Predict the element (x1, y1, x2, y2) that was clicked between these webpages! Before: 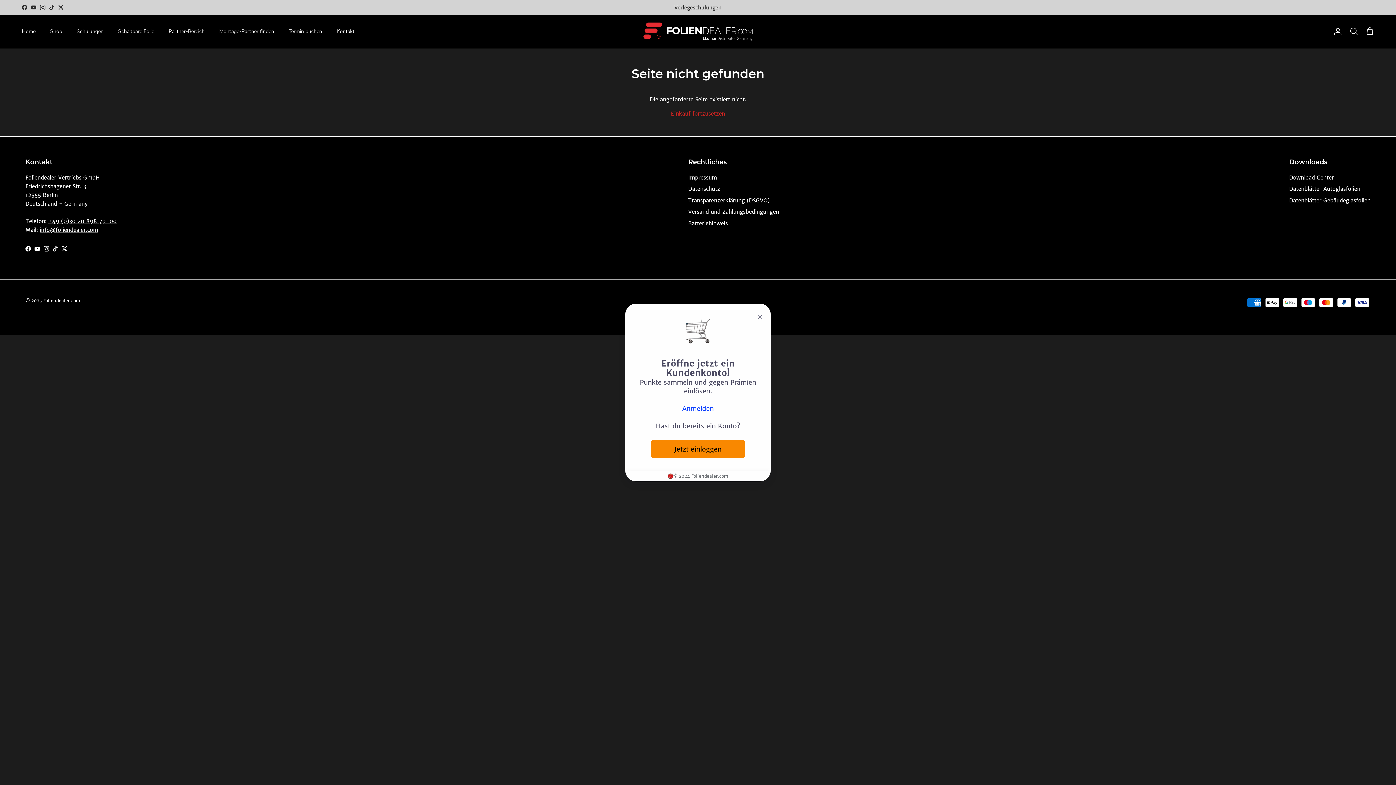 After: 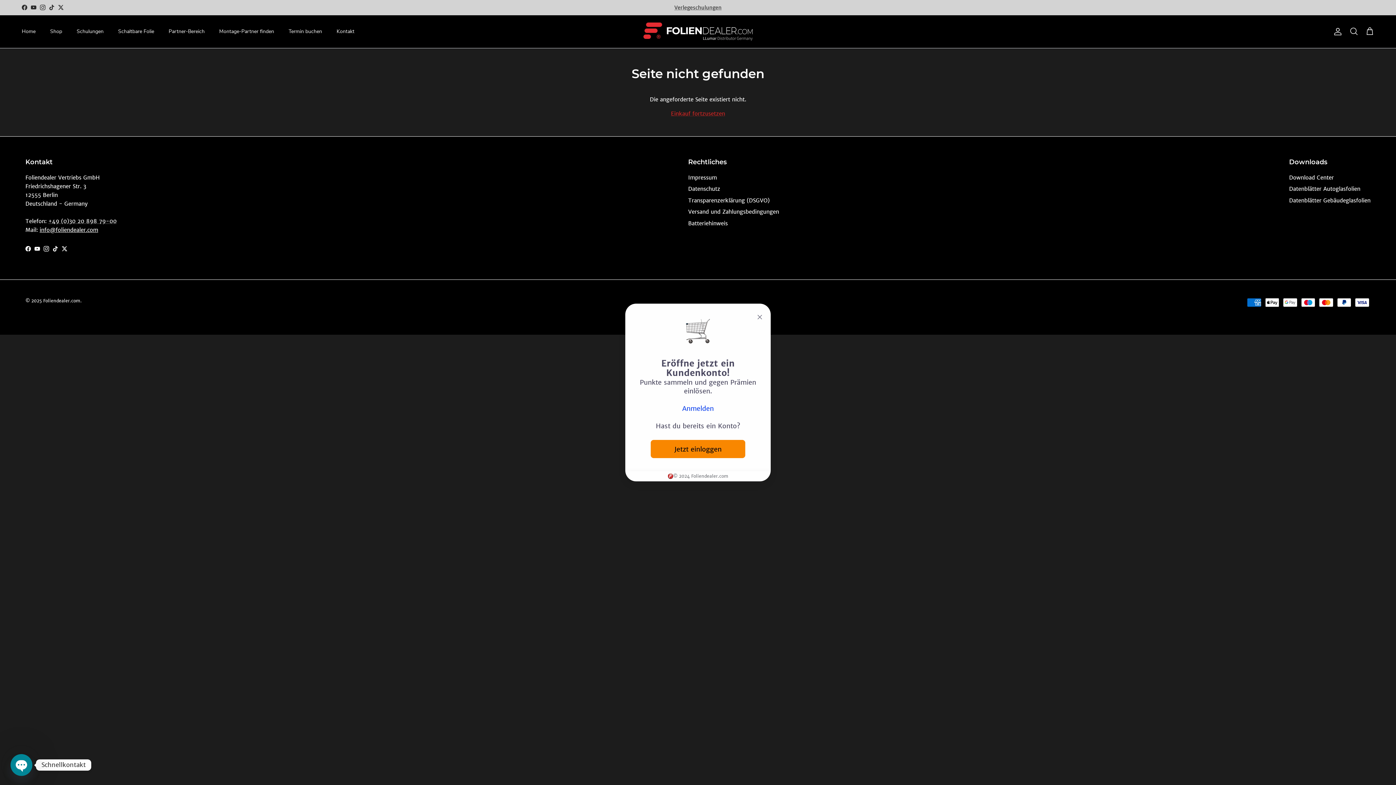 Action: label: info@foliendealer.com bbox: (39, 226, 98, 233)